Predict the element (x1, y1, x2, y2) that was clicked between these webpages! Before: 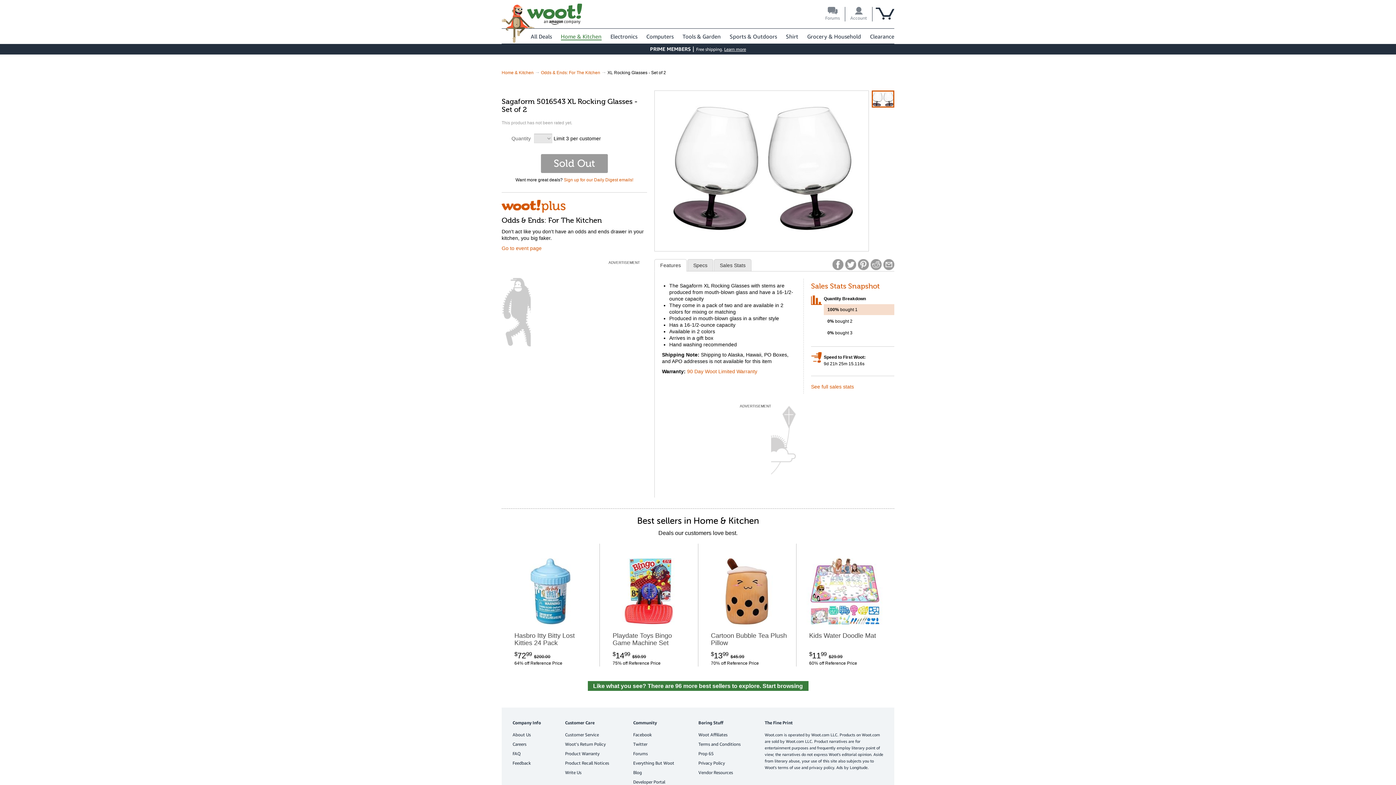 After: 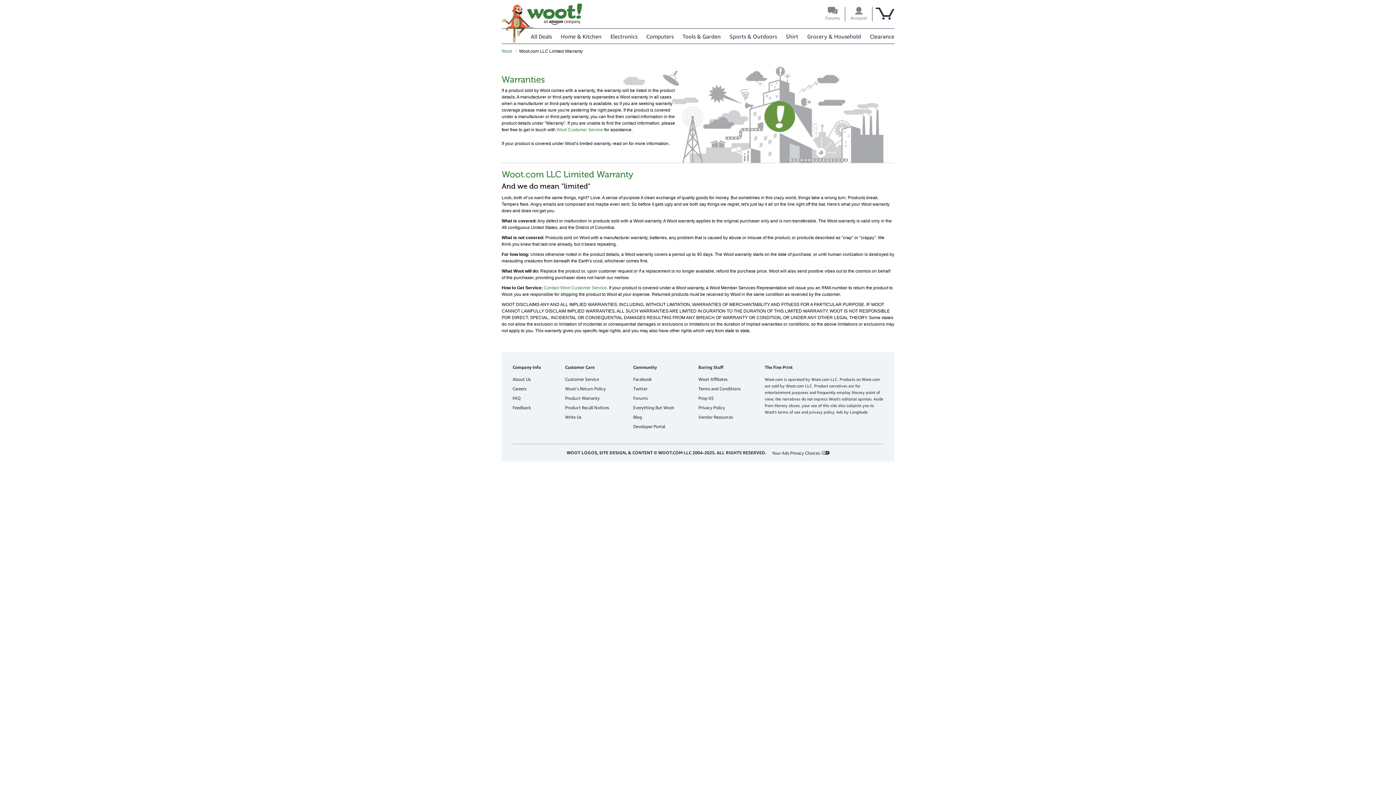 Action: label: Product Warranty bbox: (565, 751, 599, 756)